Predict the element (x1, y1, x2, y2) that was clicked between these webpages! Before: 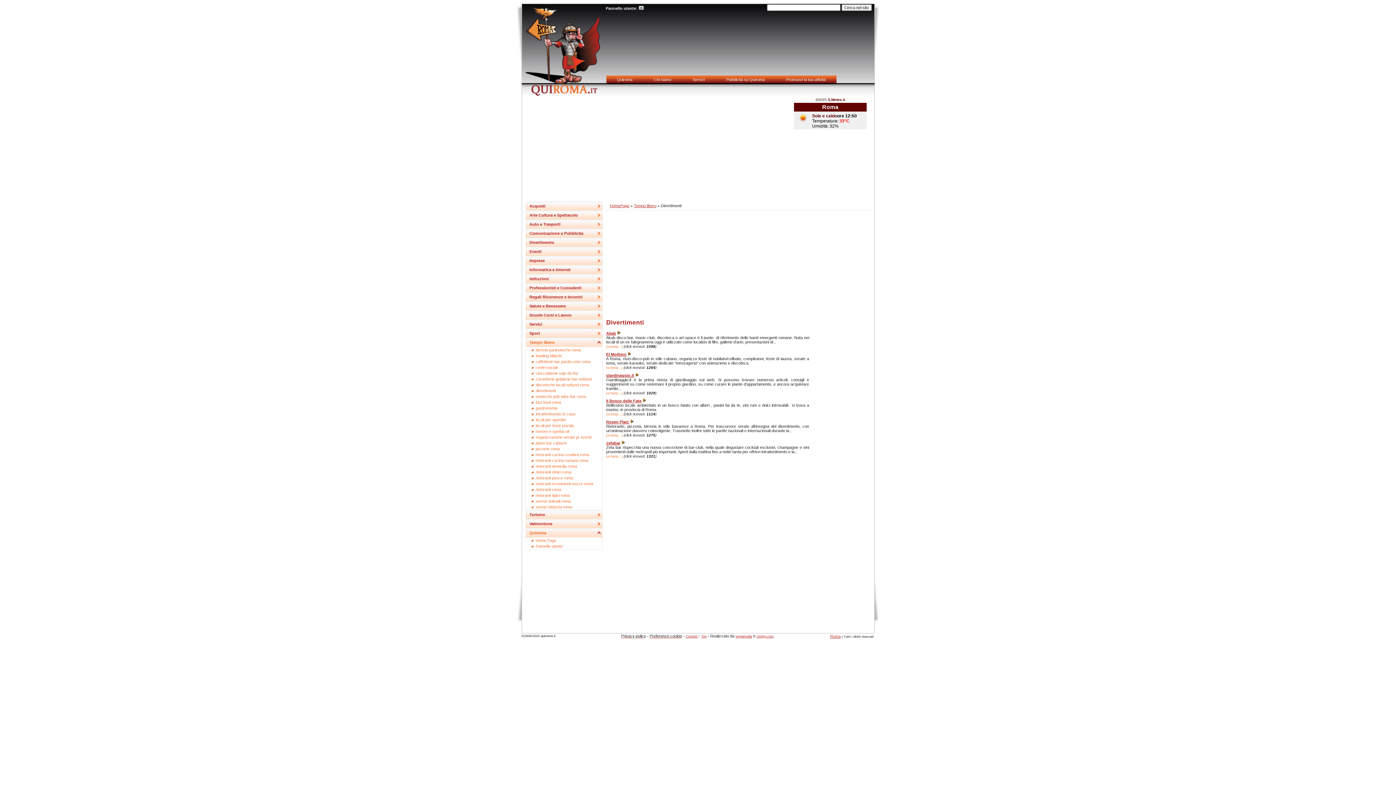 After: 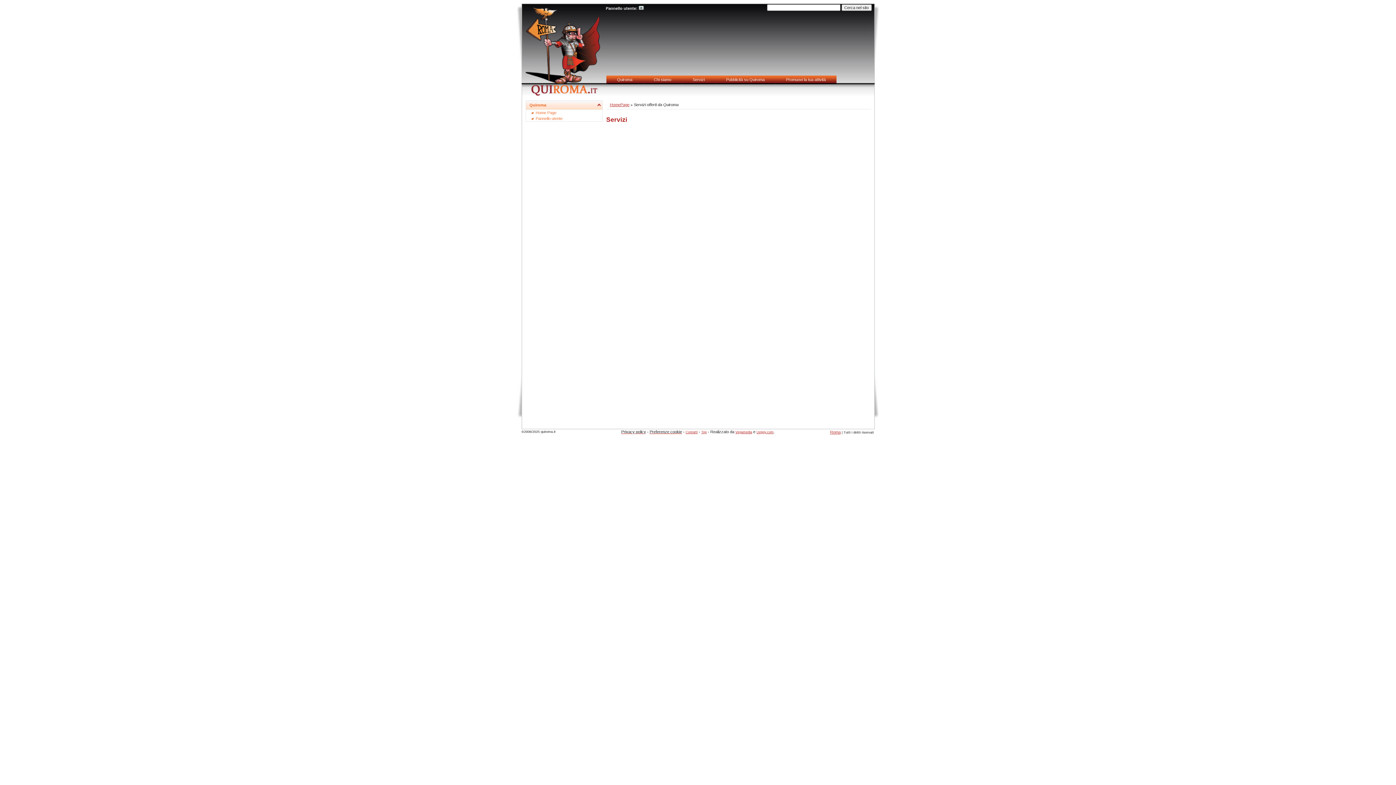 Action: bbox: (682, 76, 715, 84) label: Servizi